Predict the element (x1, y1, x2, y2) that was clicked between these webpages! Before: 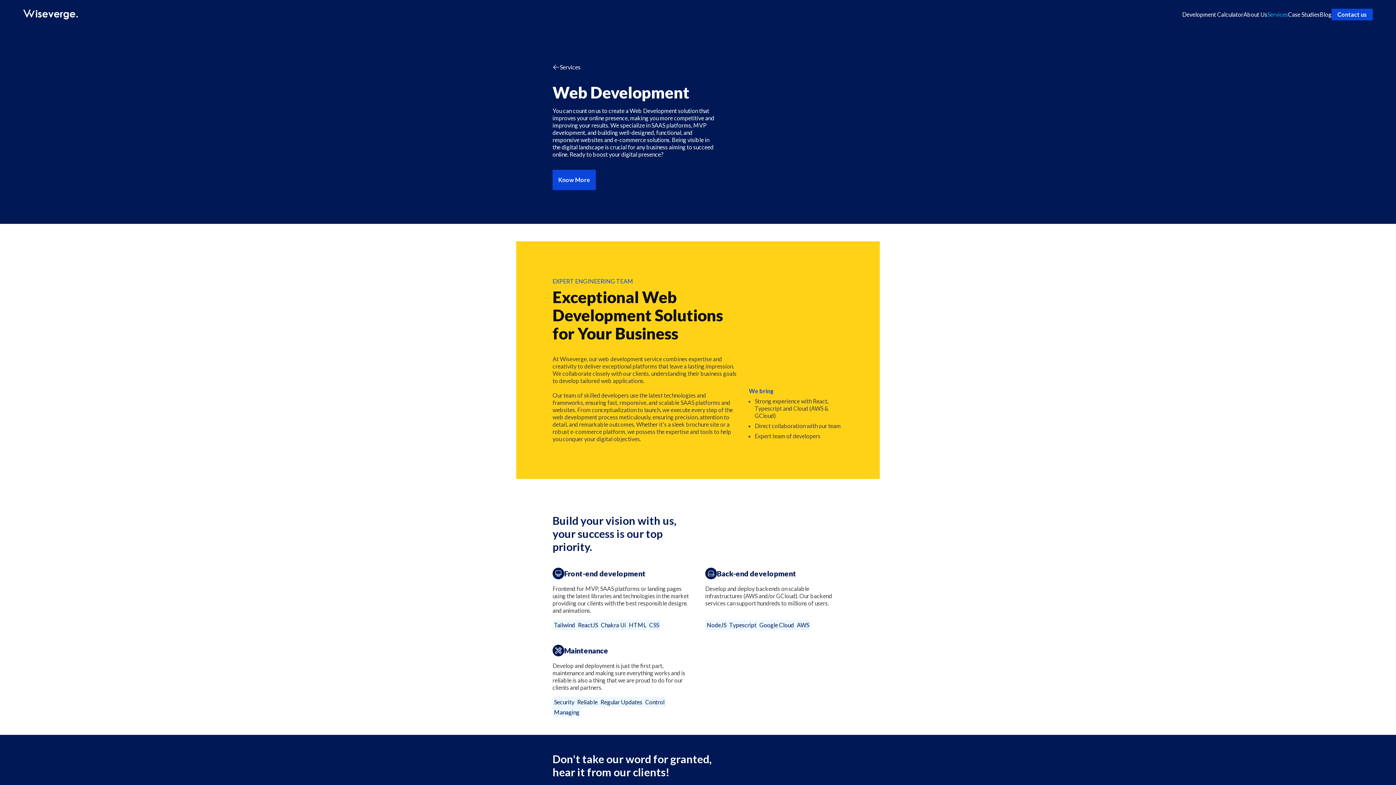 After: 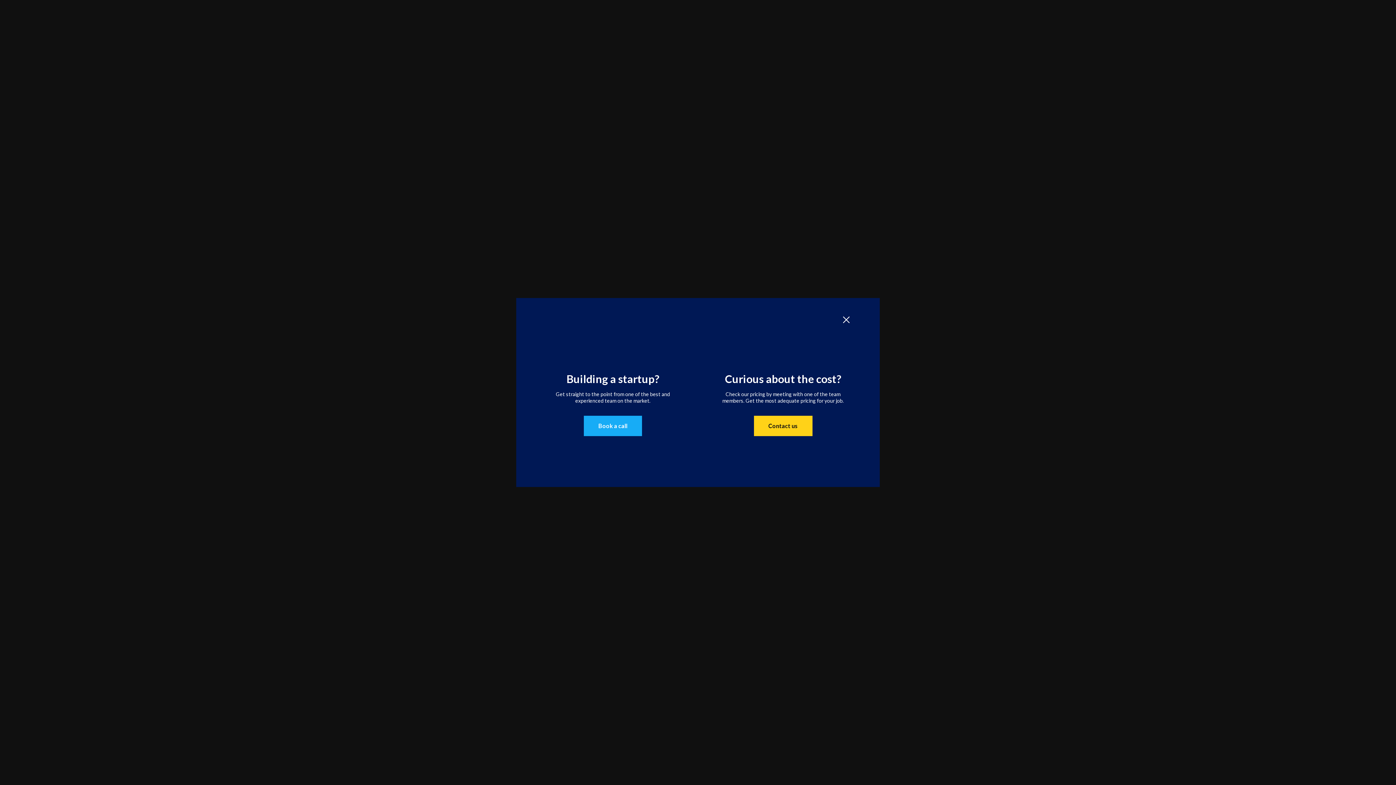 Action: label: Development Calculator bbox: (1182, 11, 1243, 17)